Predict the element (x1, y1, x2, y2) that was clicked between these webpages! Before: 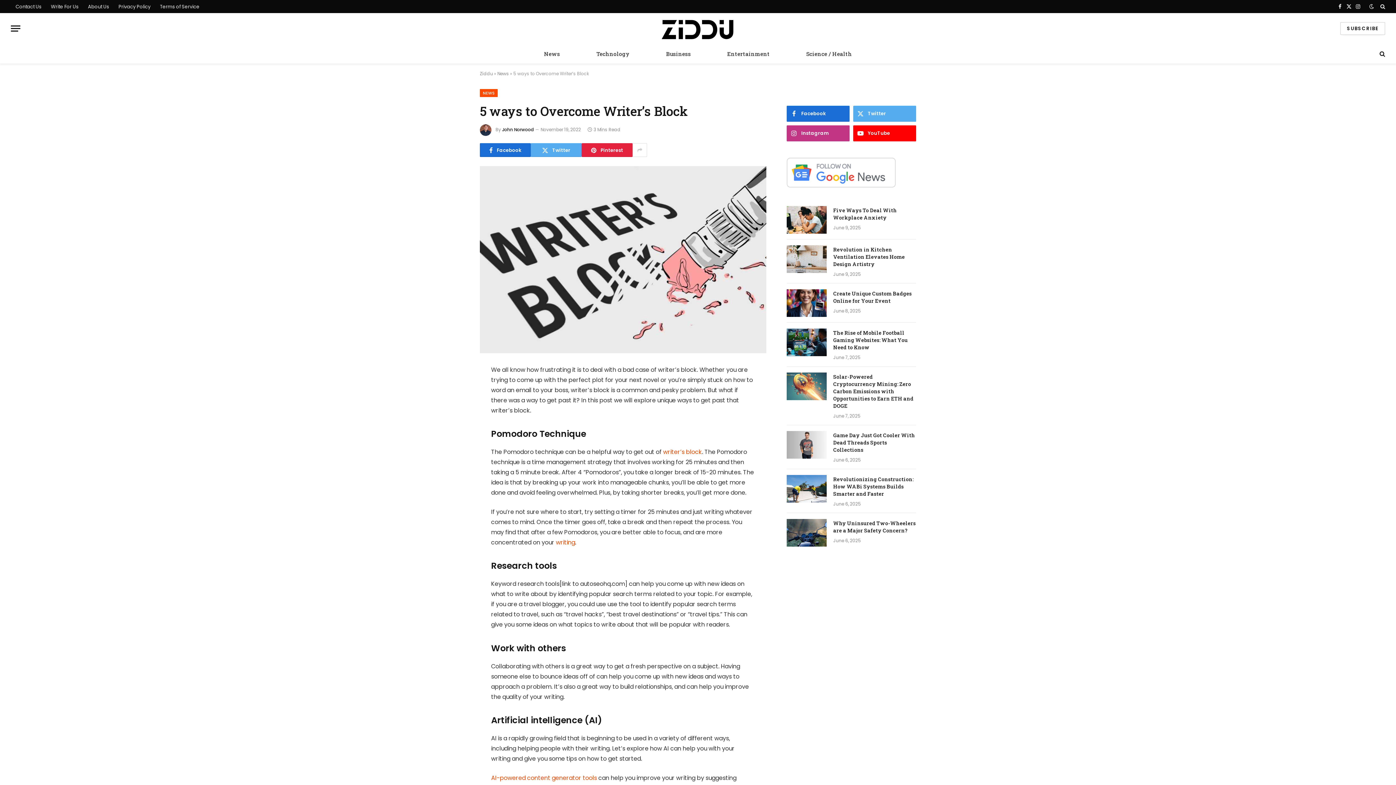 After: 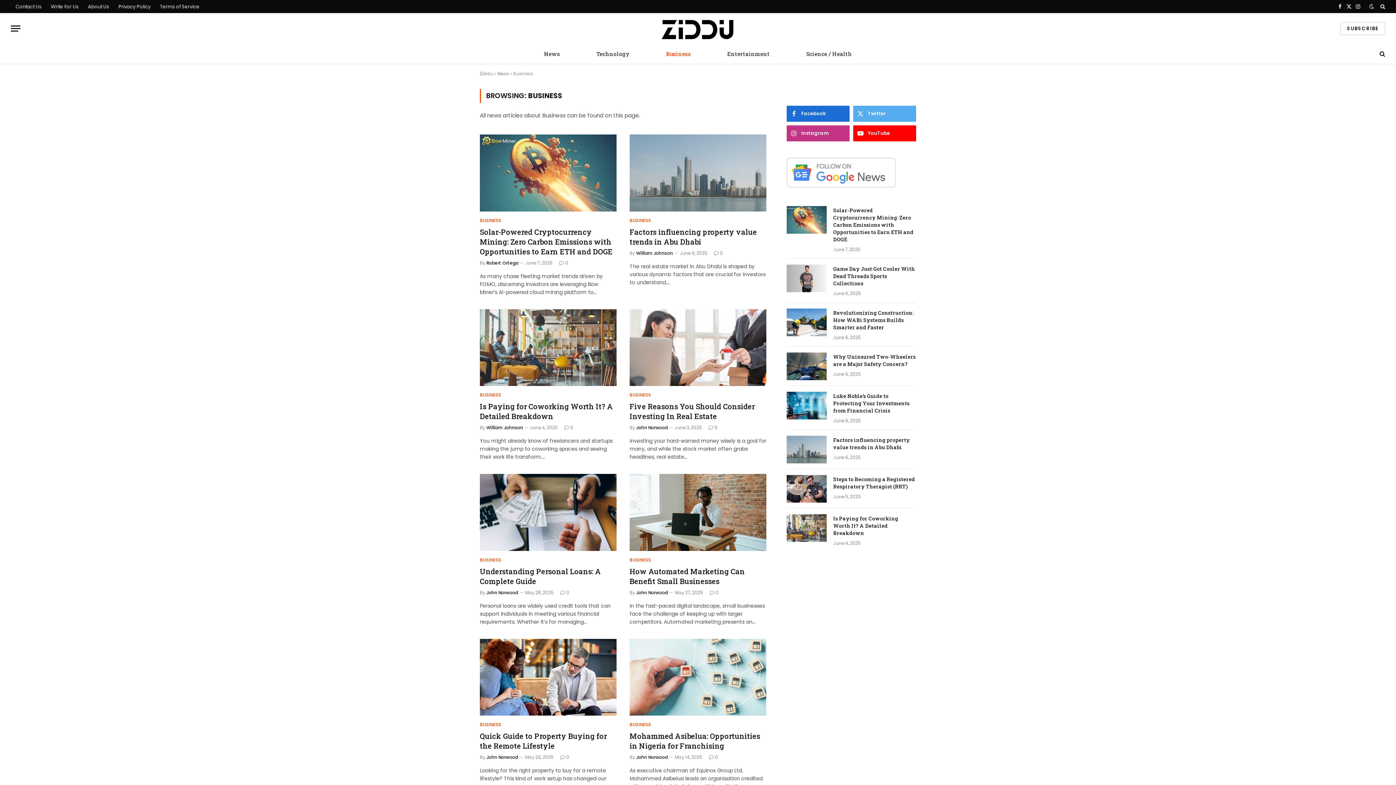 Action: bbox: (648, 44, 709, 63) label: Business